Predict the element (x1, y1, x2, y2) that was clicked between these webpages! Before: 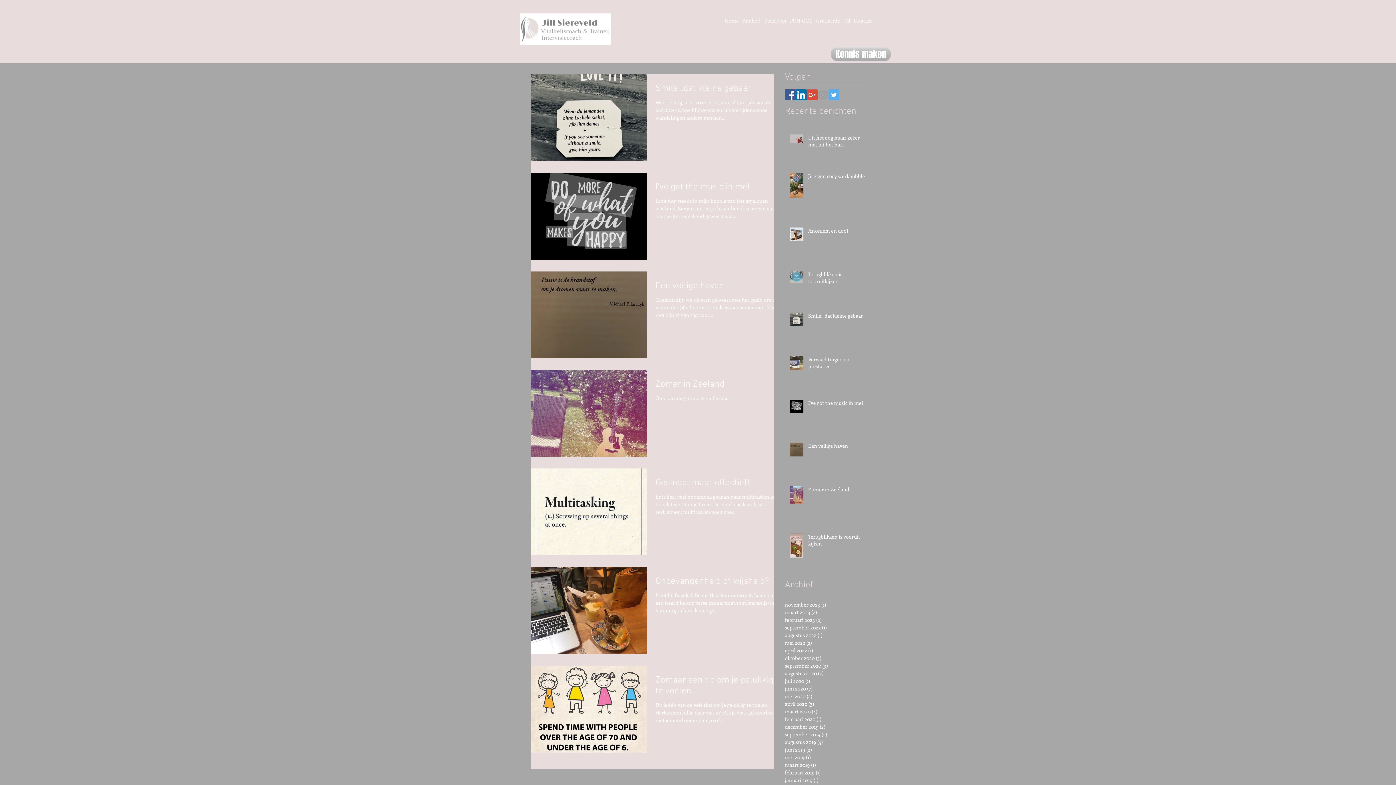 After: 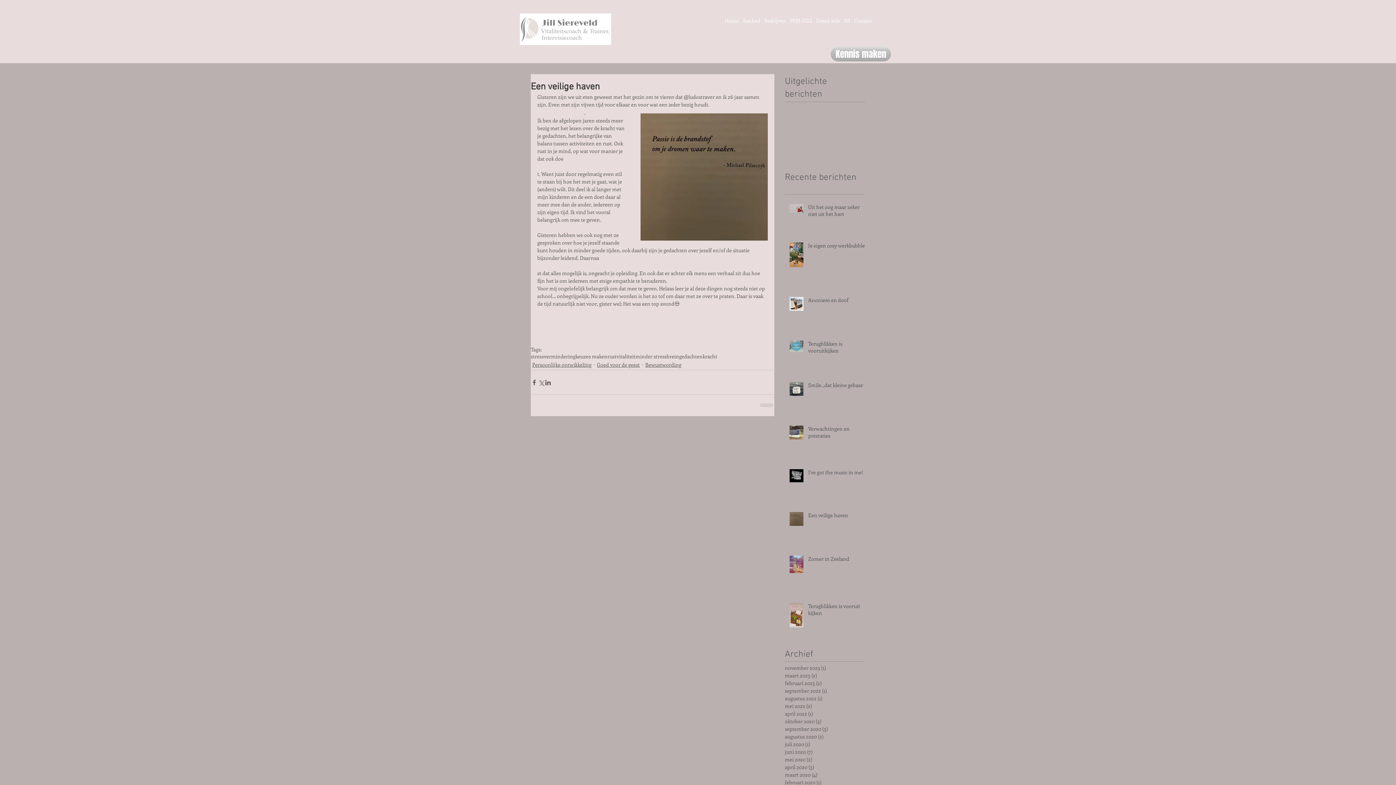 Action: bbox: (655, 280, 783, 295) label: Een veilige haven